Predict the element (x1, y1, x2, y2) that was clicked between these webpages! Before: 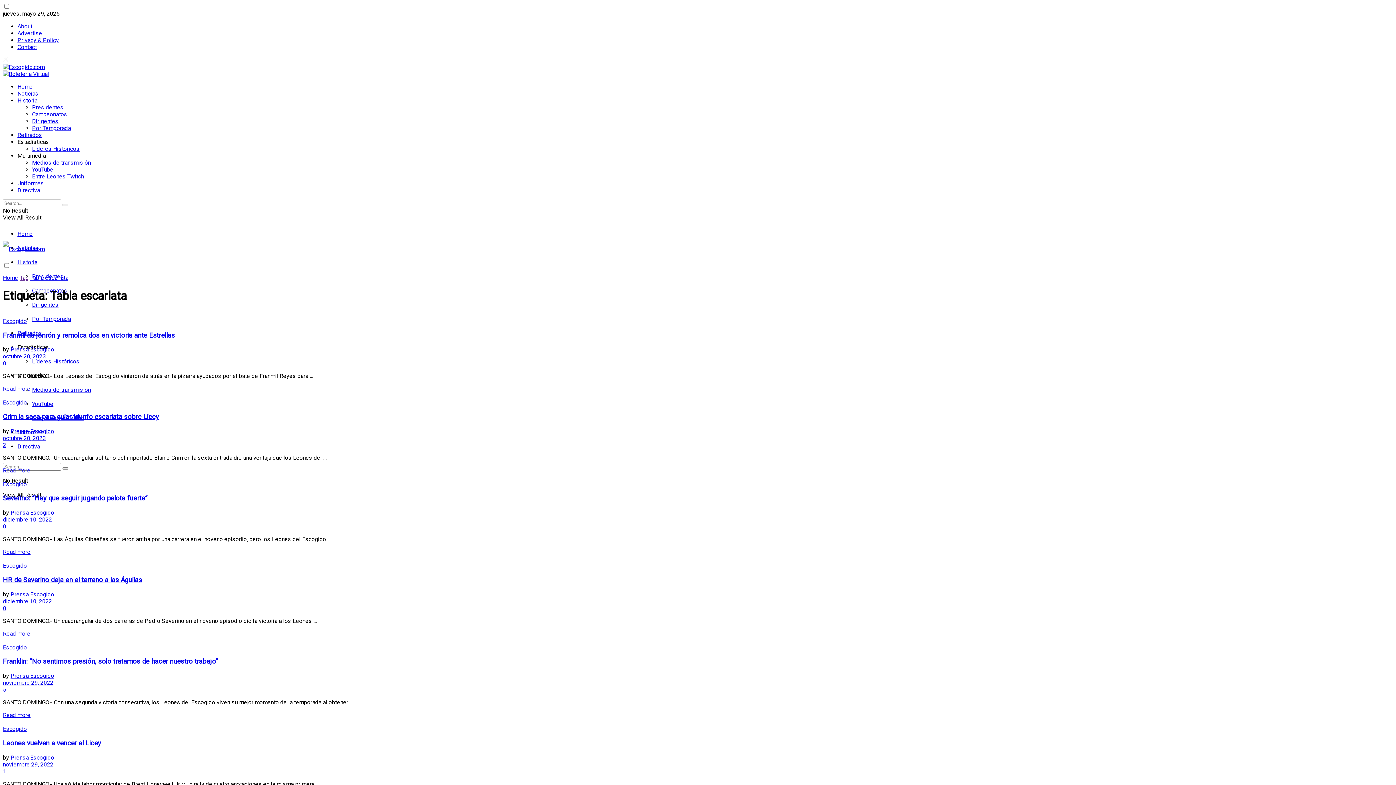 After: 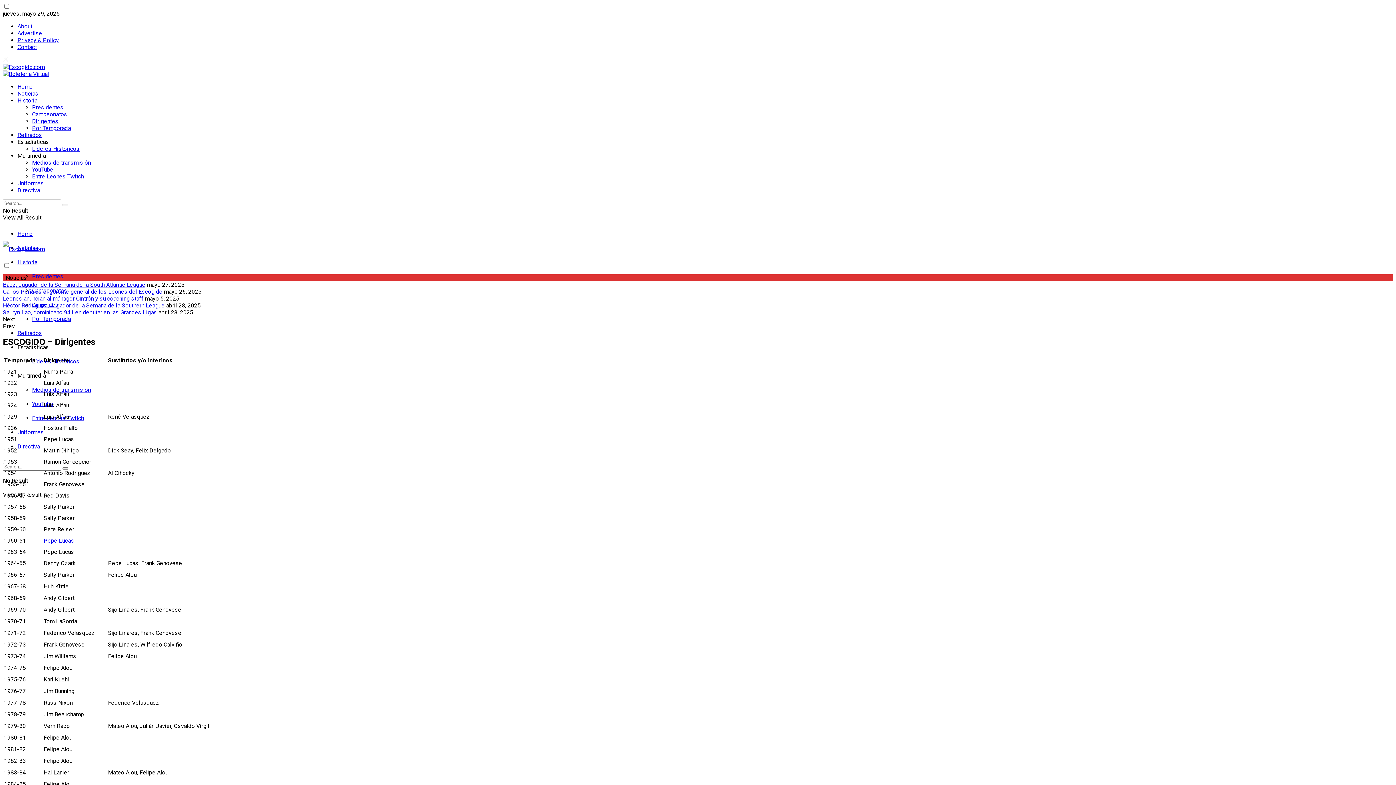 Action: bbox: (32, 117, 58, 124) label: Dirigentes